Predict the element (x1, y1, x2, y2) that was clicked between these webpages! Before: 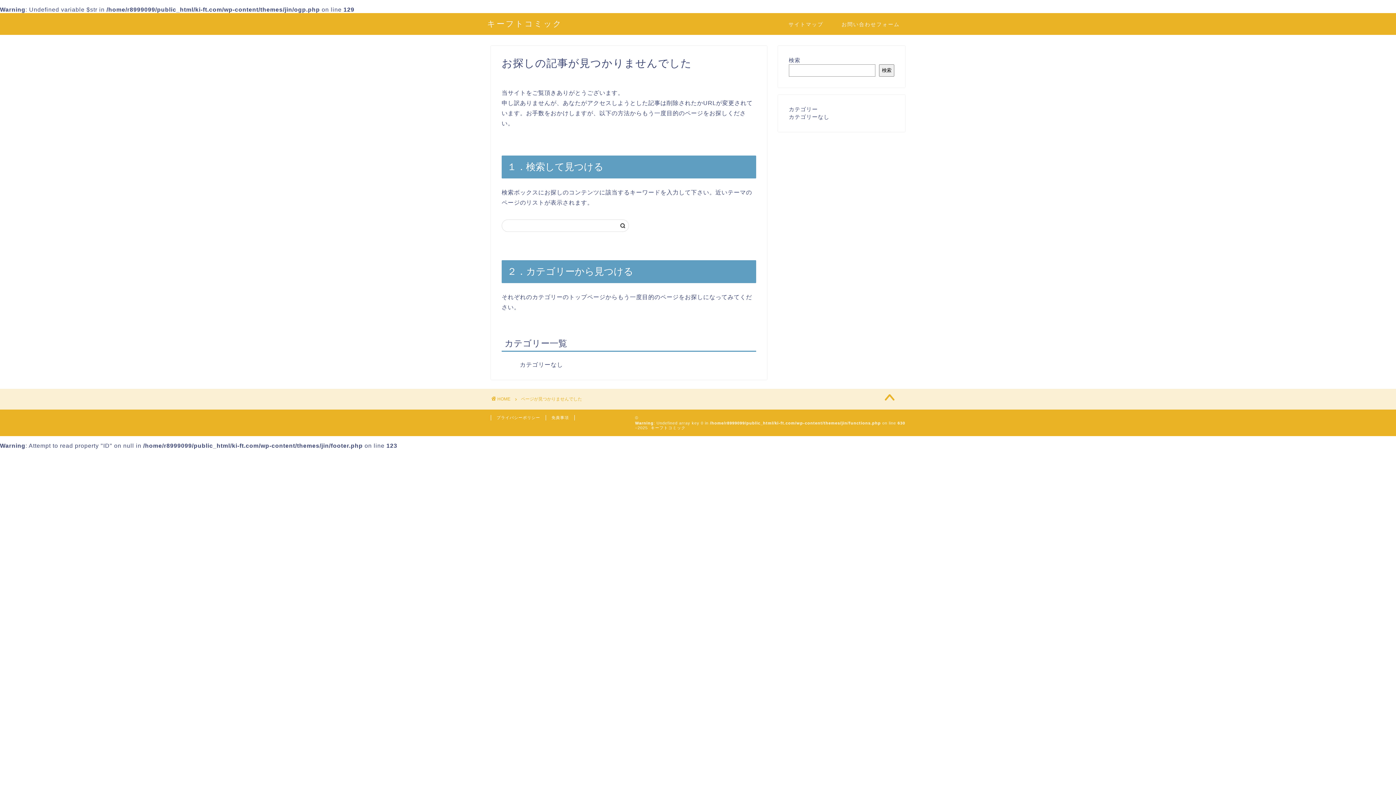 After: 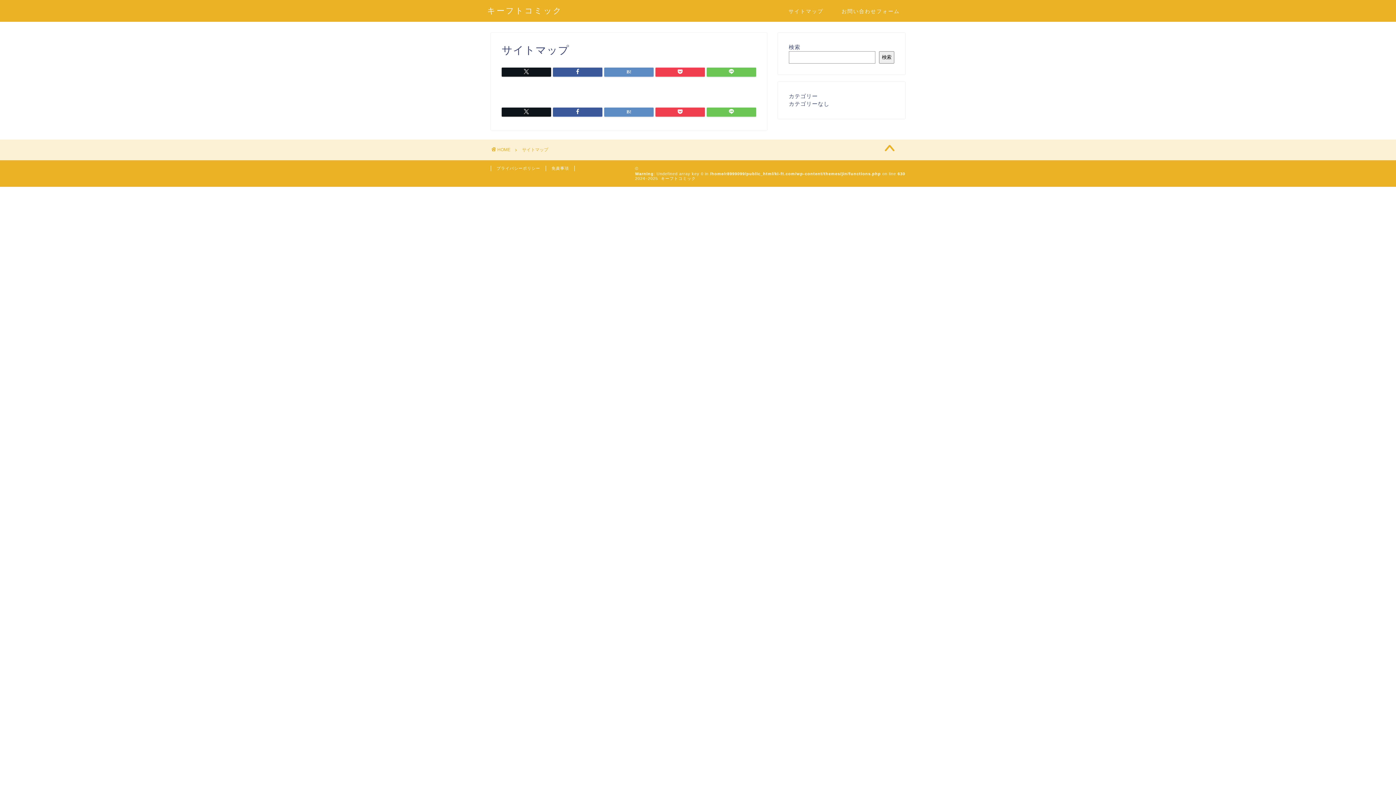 Action: label: サイトマップ bbox: (779, 18, 832, 33)